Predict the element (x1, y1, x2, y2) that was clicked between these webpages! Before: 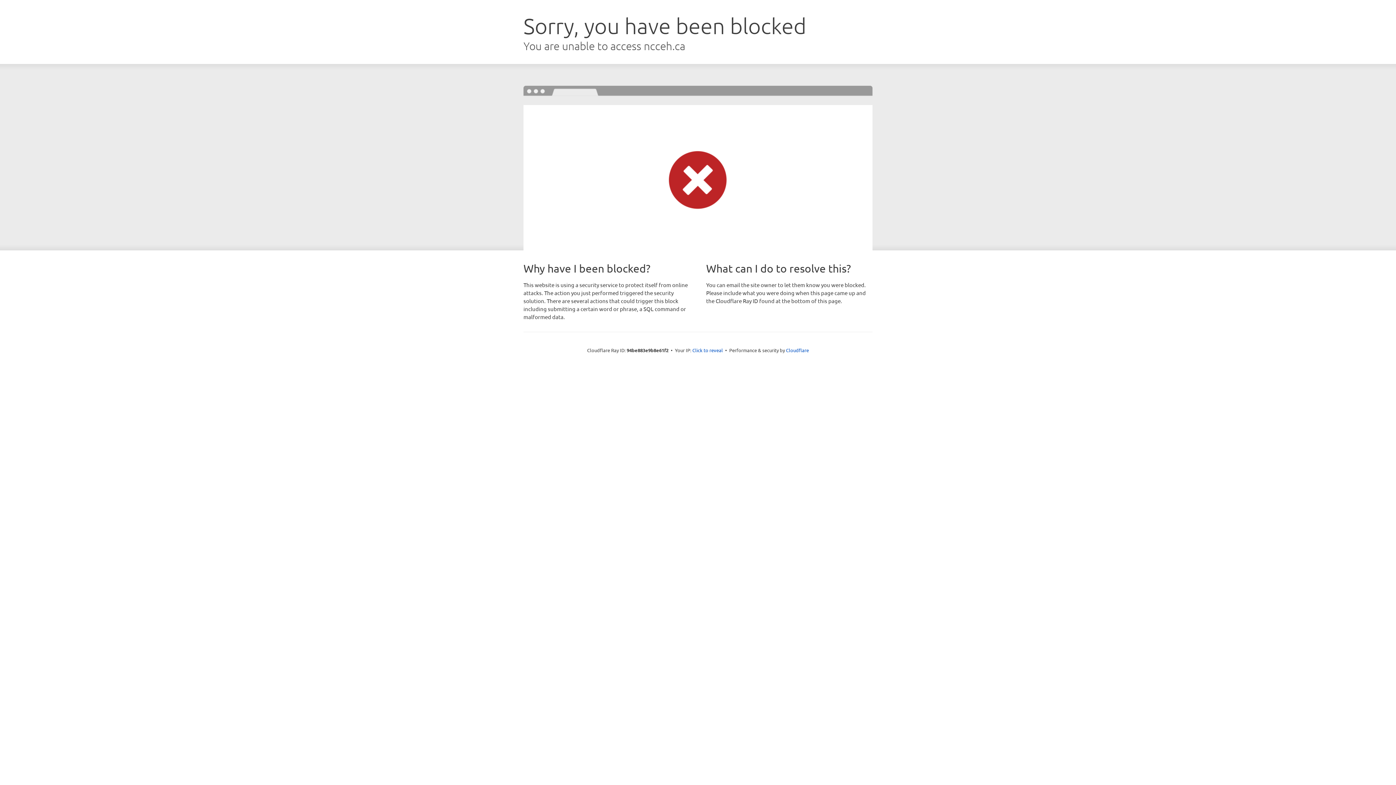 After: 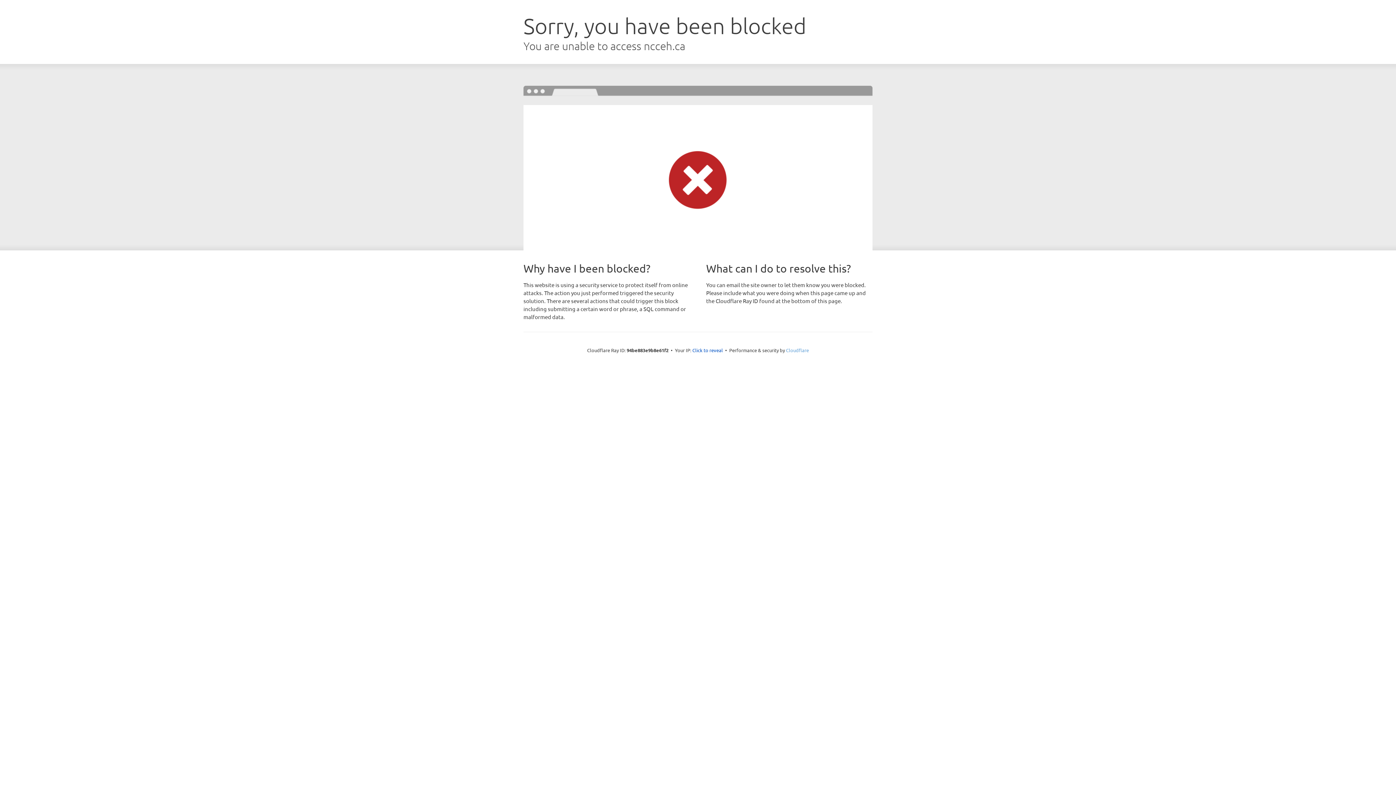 Action: bbox: (786, 347, 809, 353) label: Cloudflare